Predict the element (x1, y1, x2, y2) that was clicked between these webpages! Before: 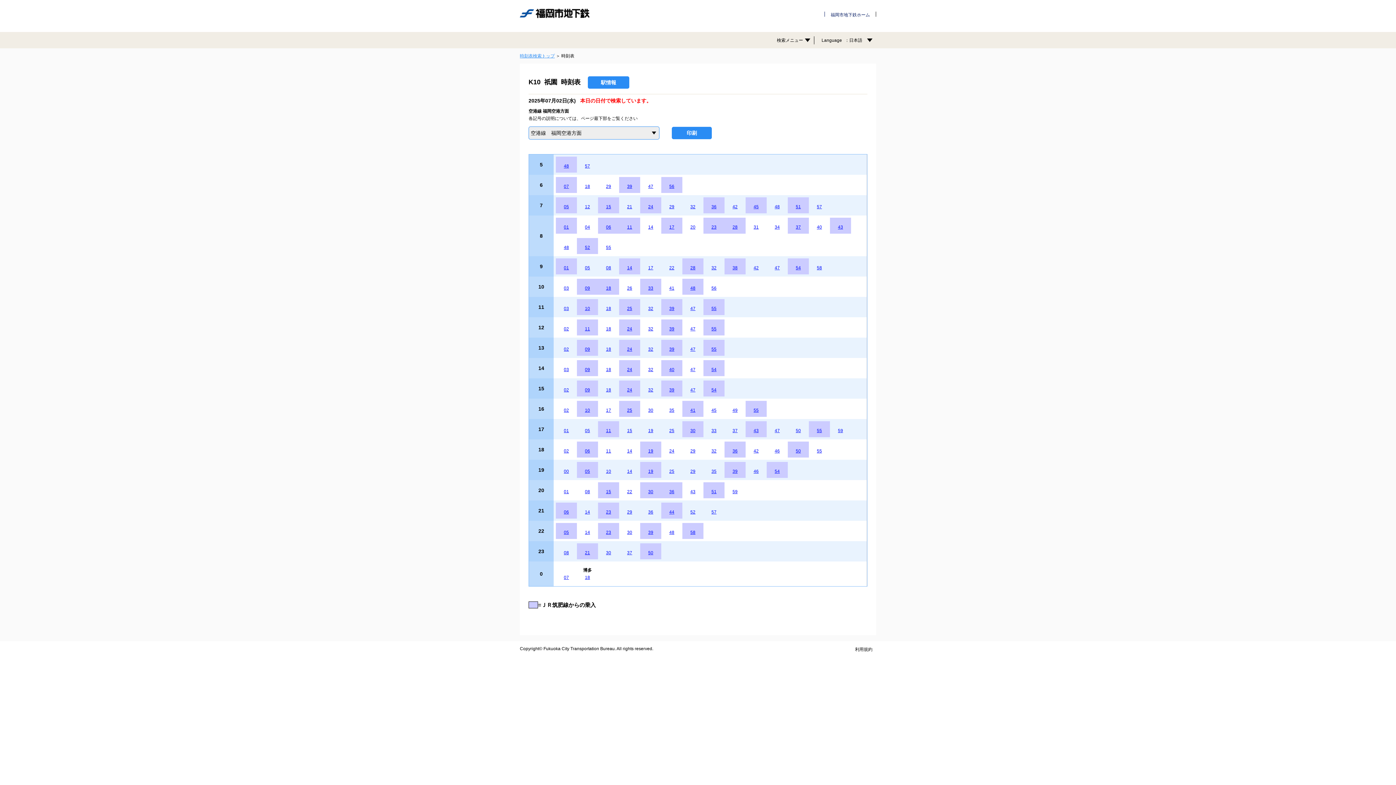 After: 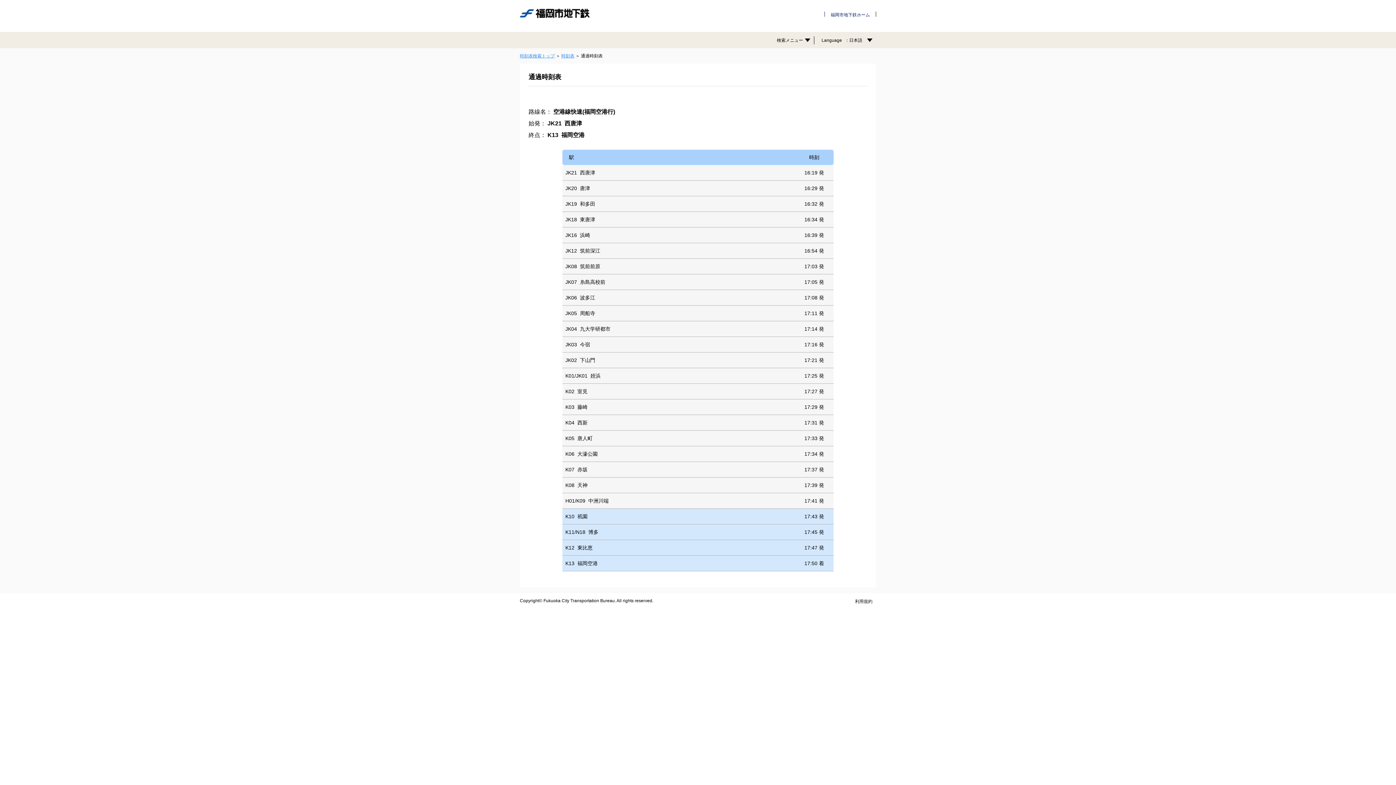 Action: label: 43 bbox: (753, 428, 758, 433)